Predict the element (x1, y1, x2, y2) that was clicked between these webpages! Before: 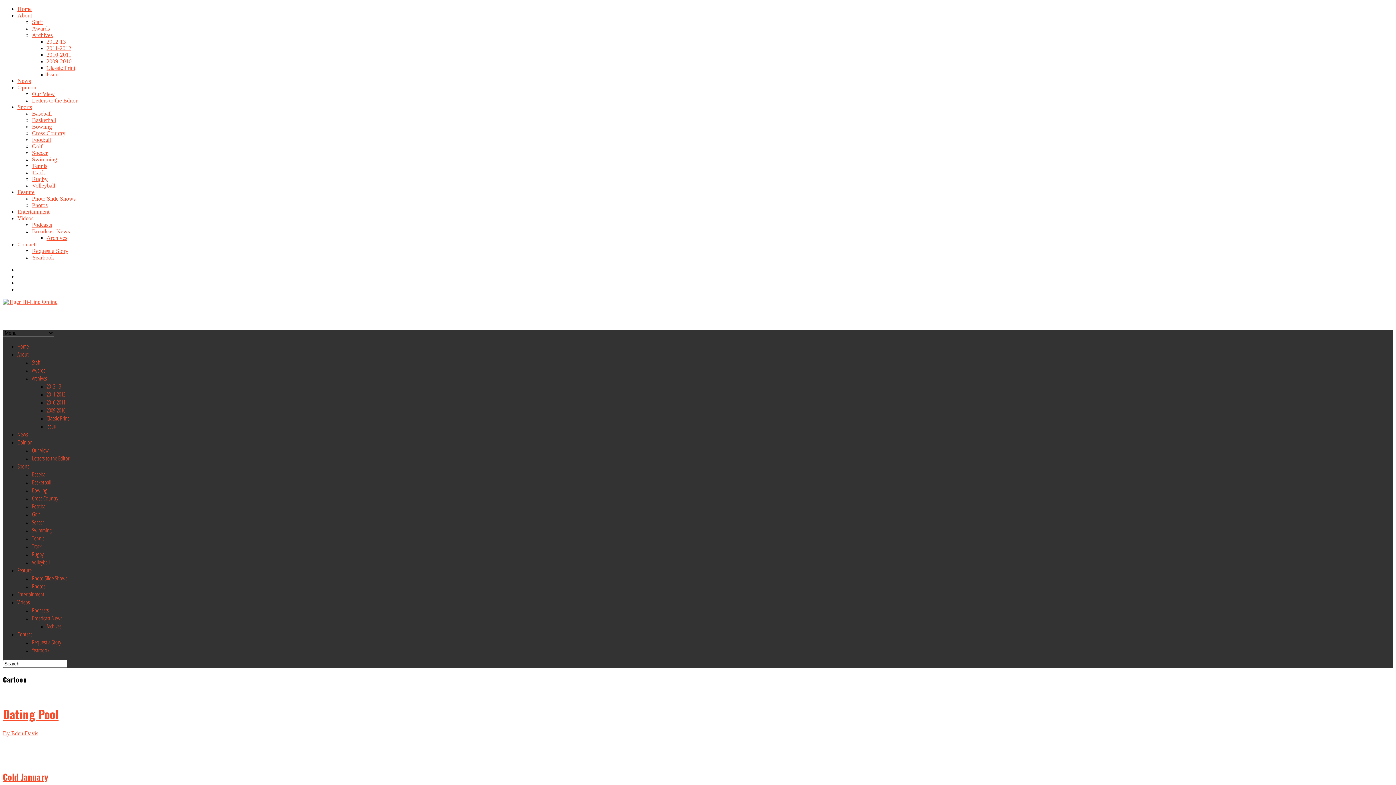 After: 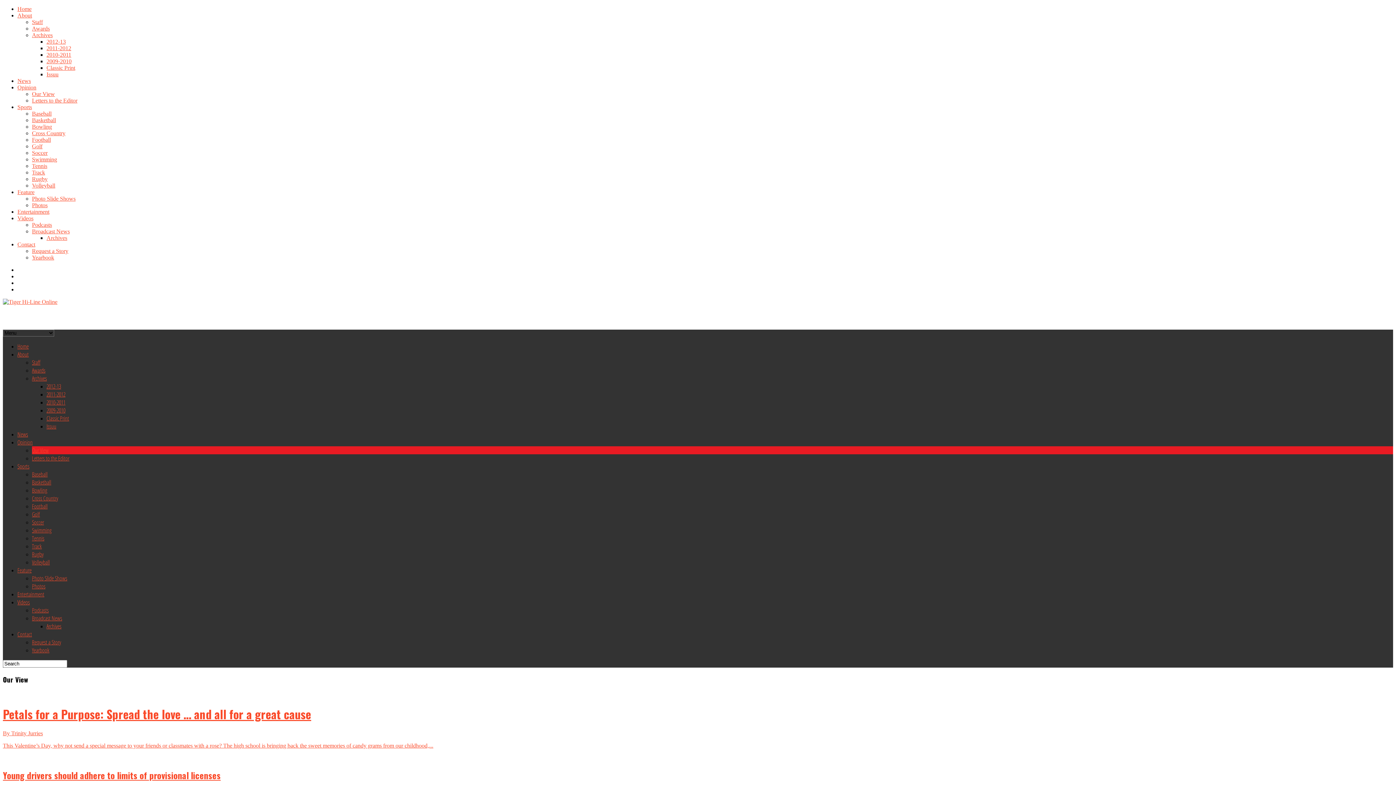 Action: bbox: (32, 446, 48, 454) label: Our View